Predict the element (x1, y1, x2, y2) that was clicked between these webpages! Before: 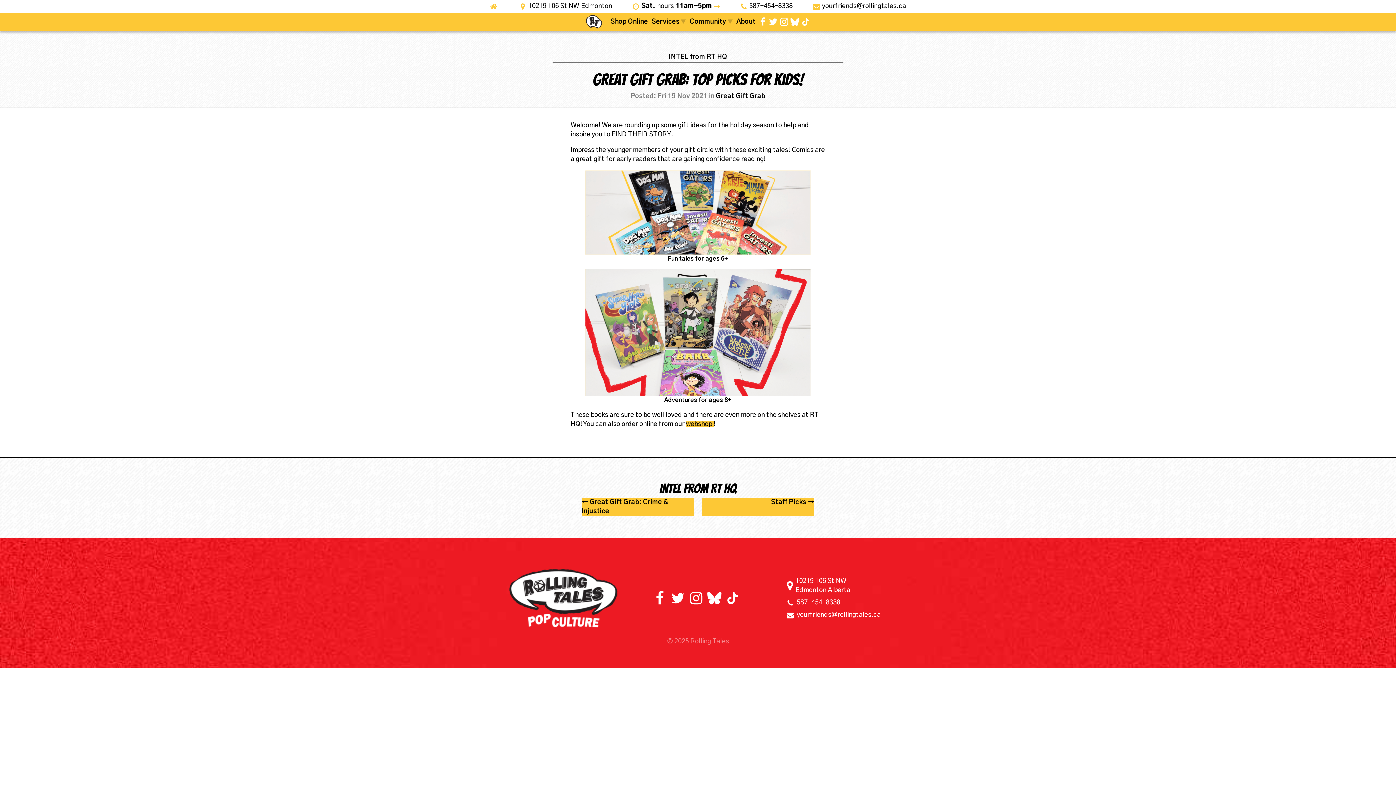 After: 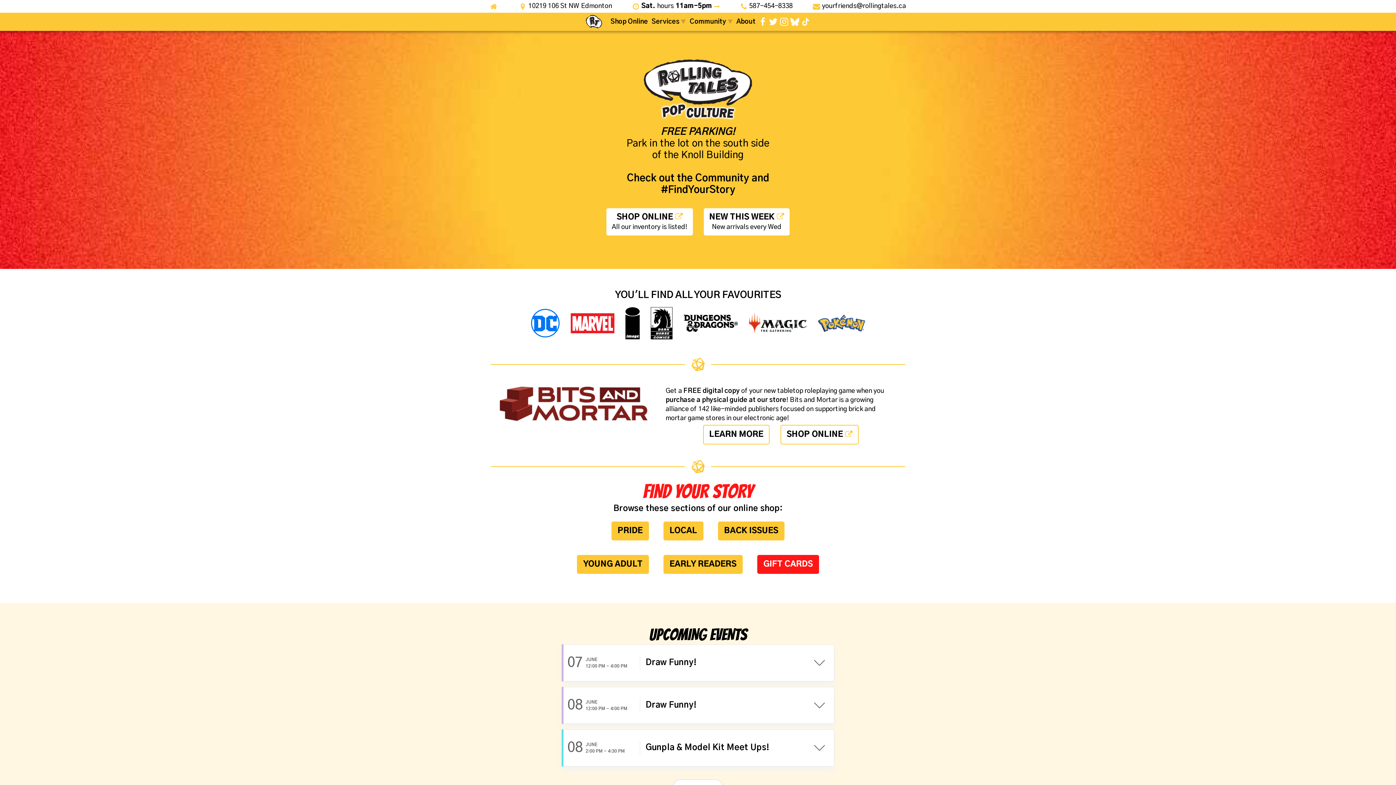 Action: bbox: (488, 0, 500, 11)